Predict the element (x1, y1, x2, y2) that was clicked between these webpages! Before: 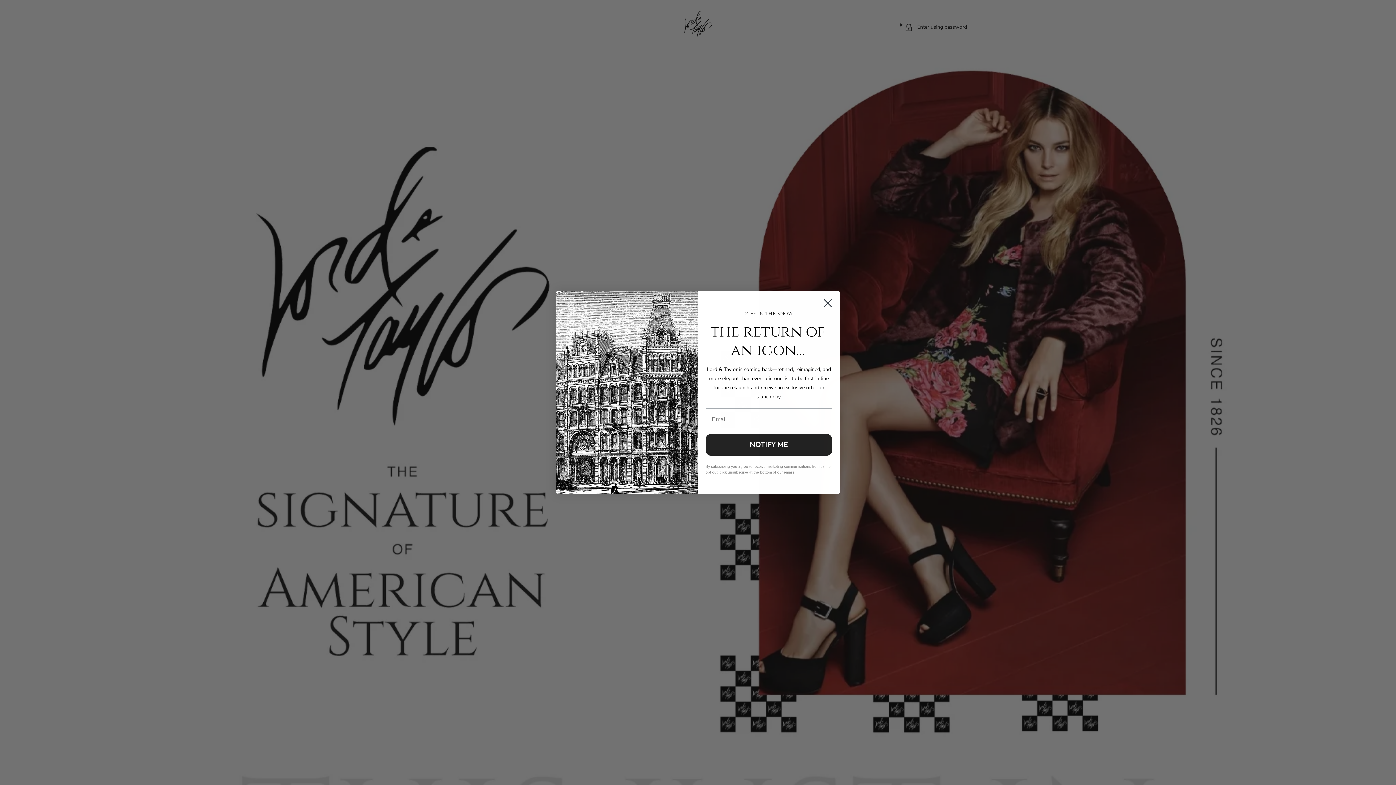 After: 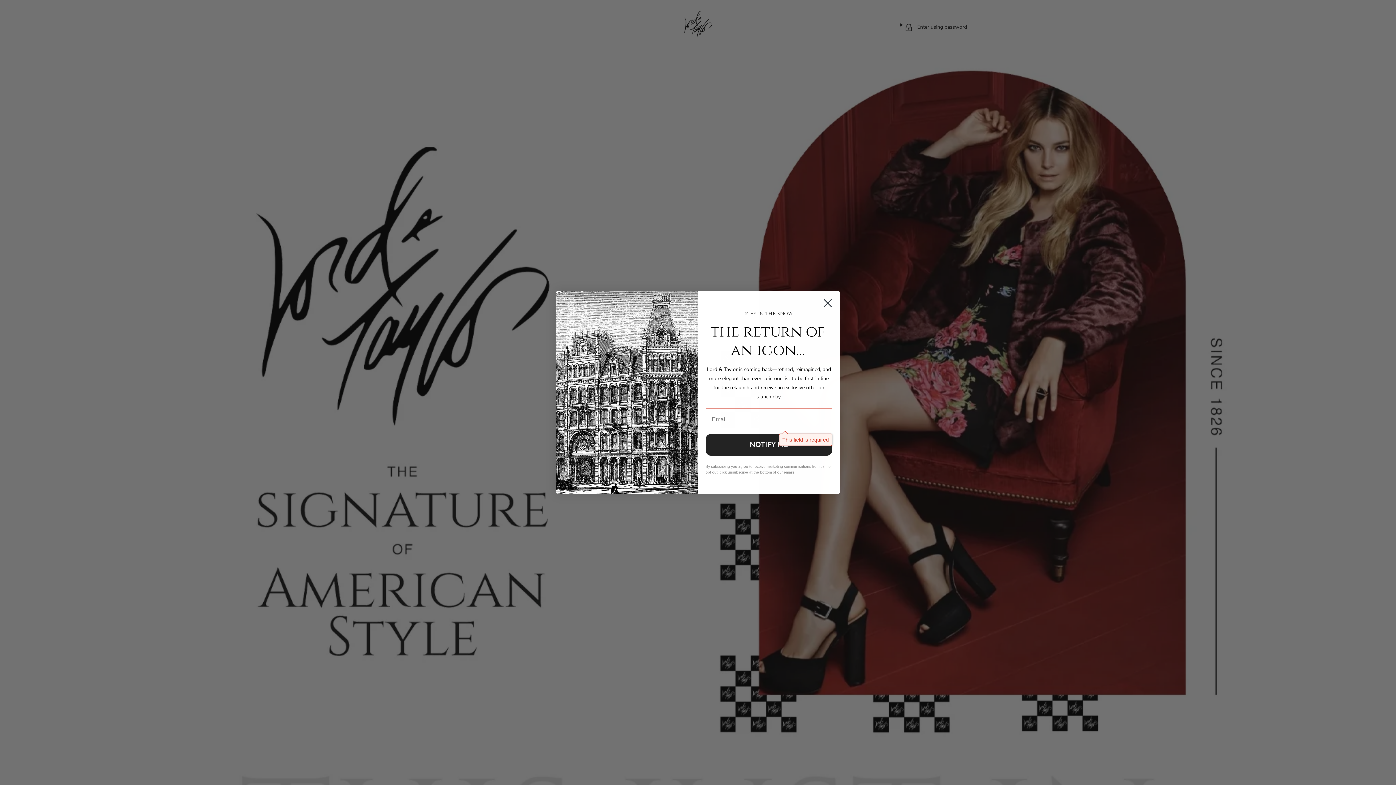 Action: label: NOTIFY ME bbox: (705, 434, 832, 456)